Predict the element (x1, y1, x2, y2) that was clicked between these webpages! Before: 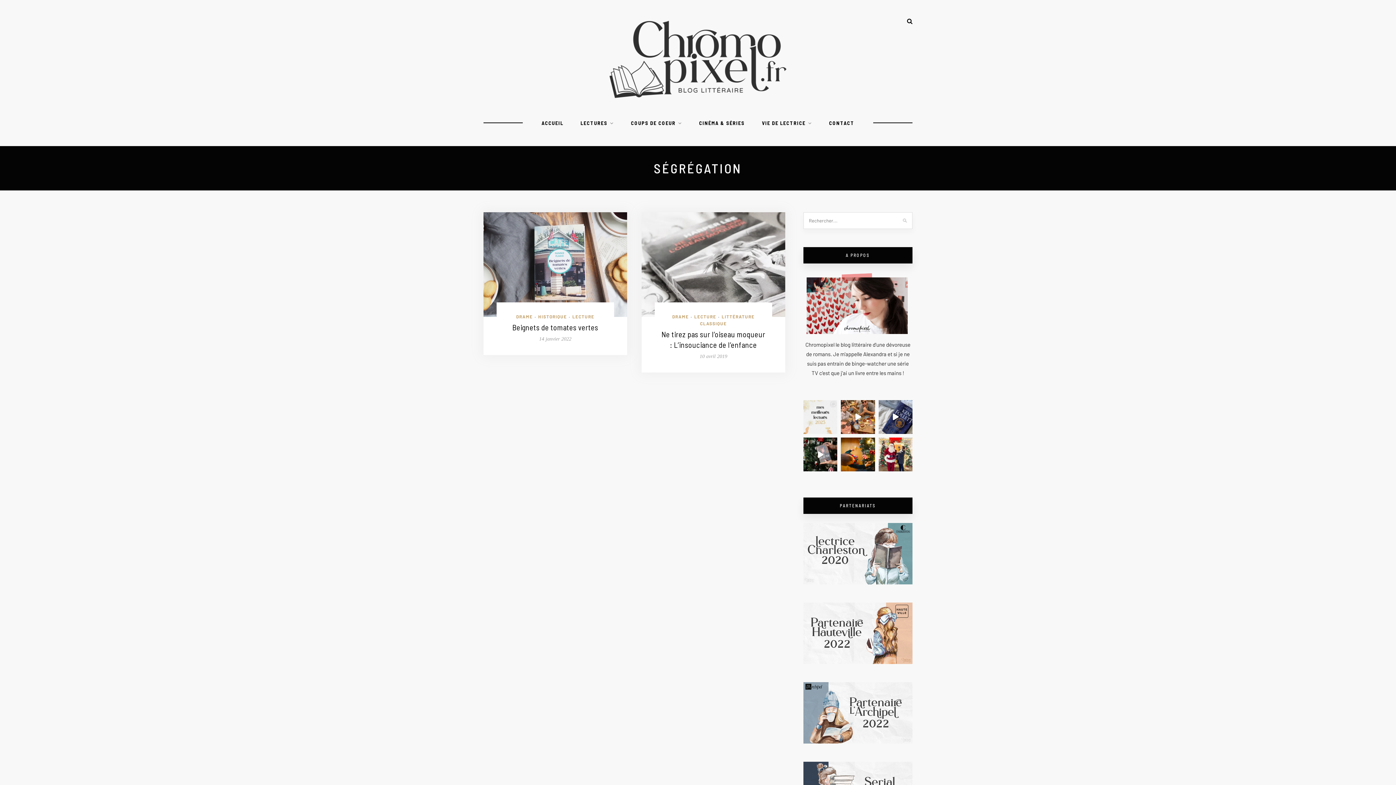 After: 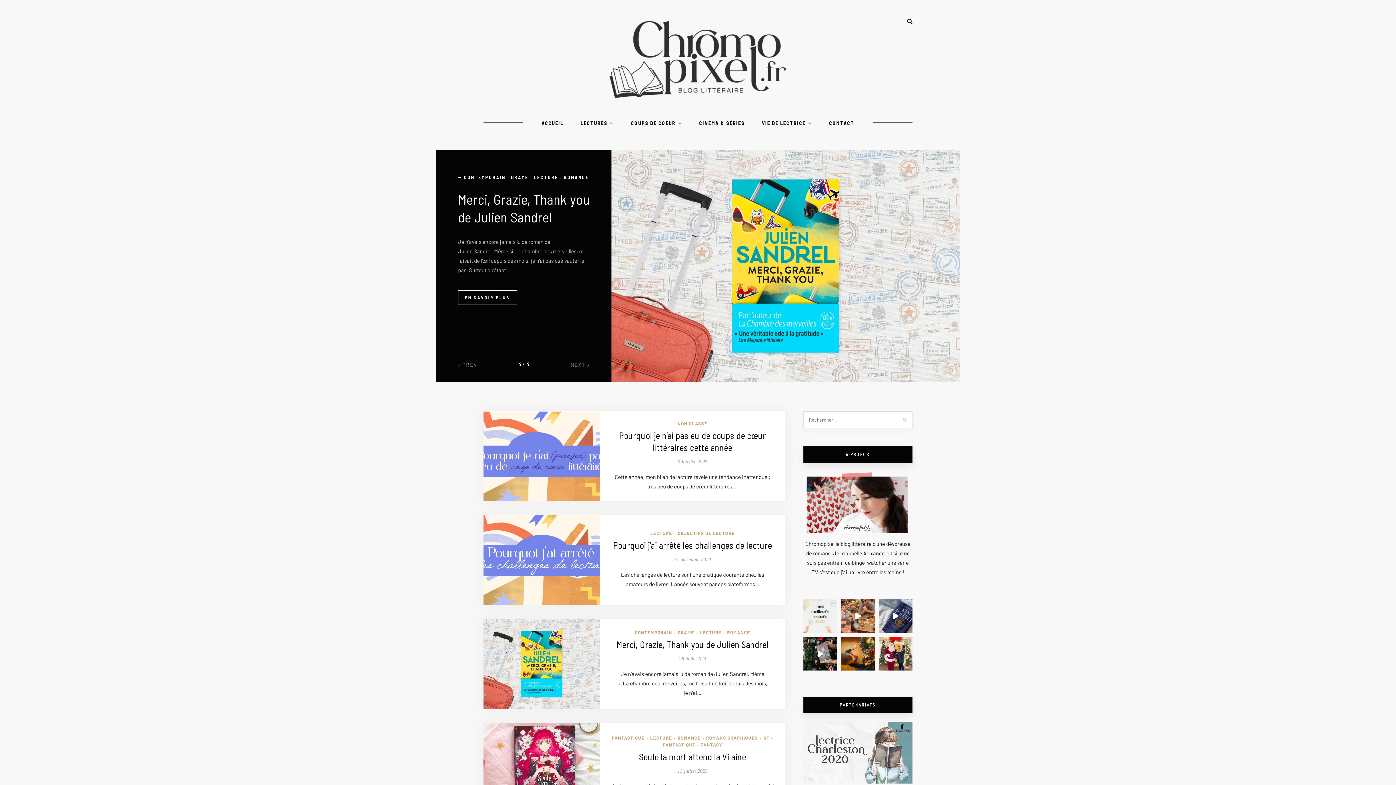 Action: bbox: (483, 54, 912, 61)